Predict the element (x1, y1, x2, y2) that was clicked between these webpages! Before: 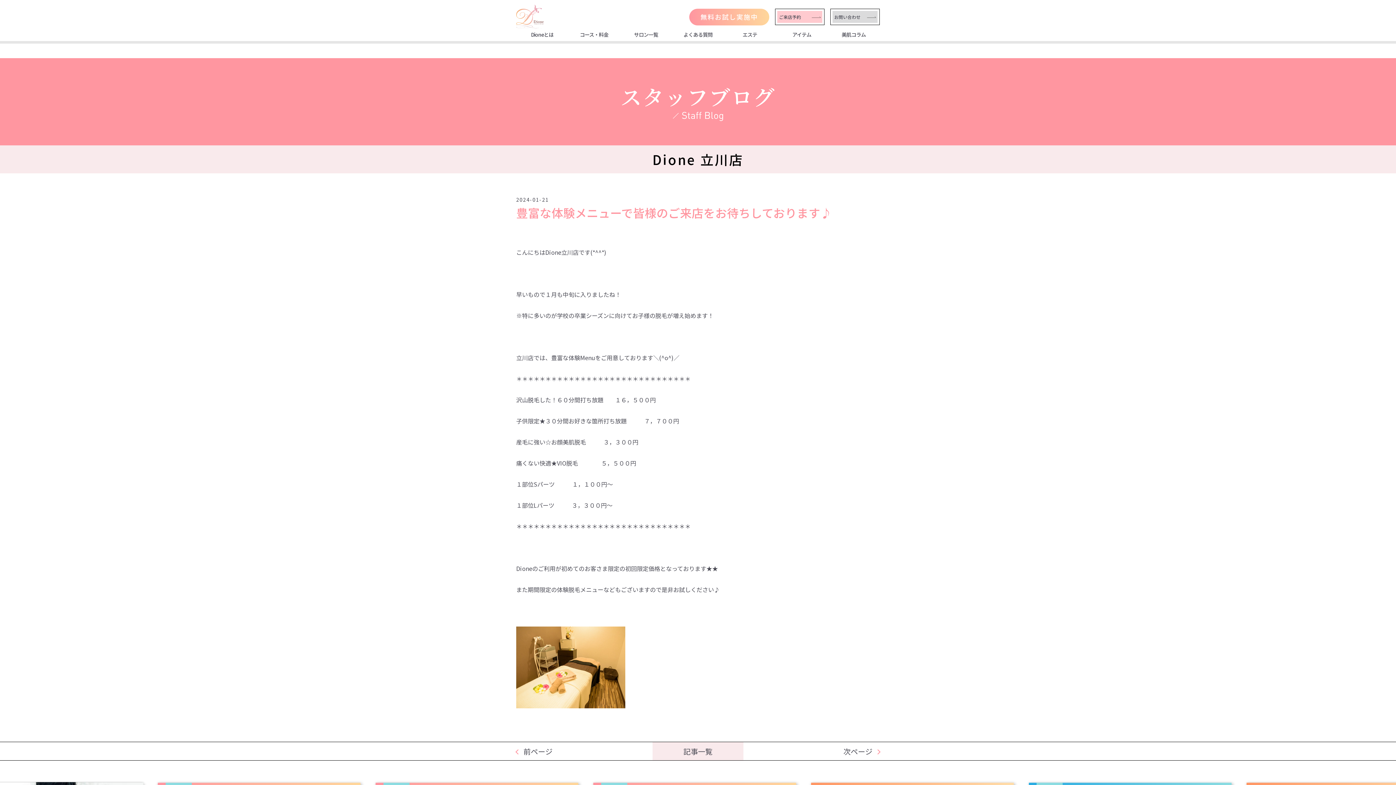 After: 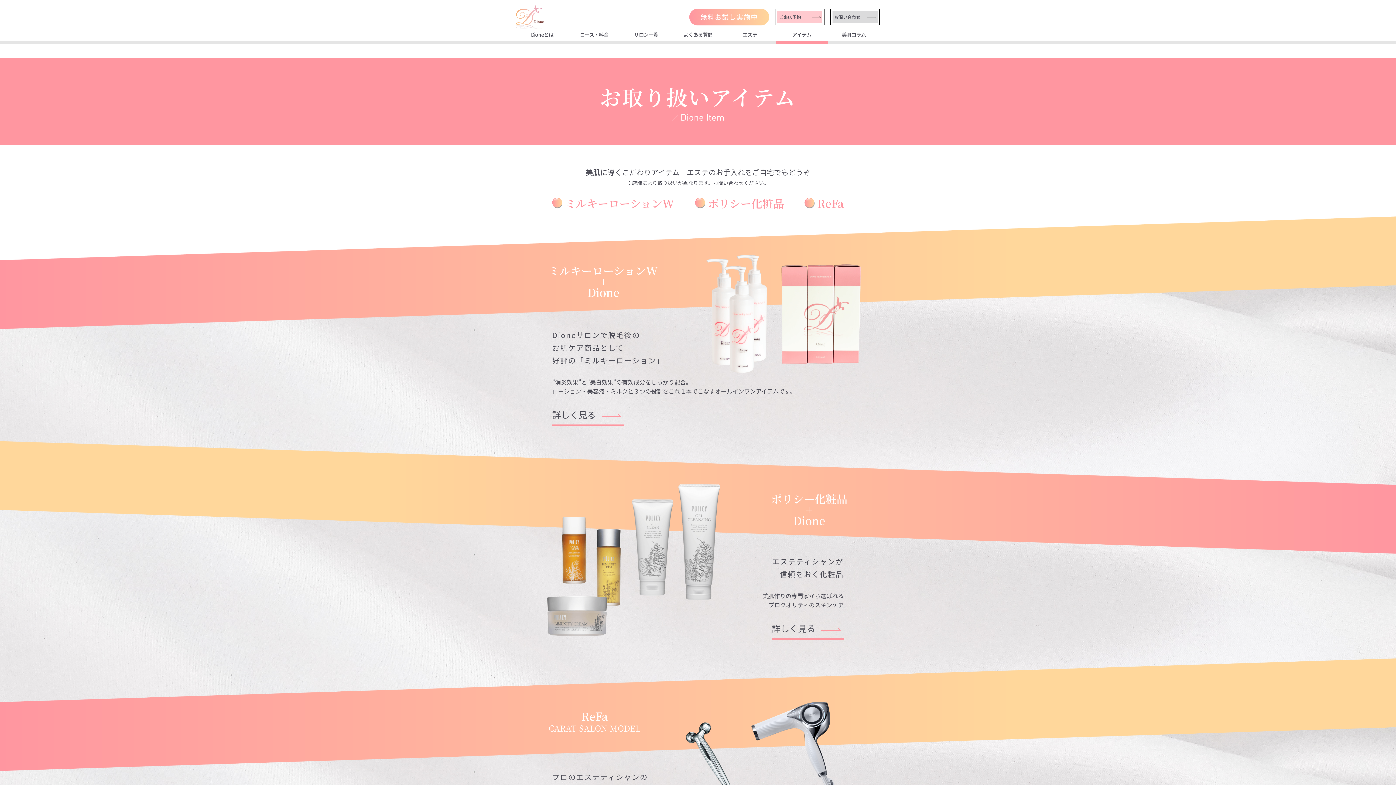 Action: label: アイテム bbox: (776, 29, 827, 41)